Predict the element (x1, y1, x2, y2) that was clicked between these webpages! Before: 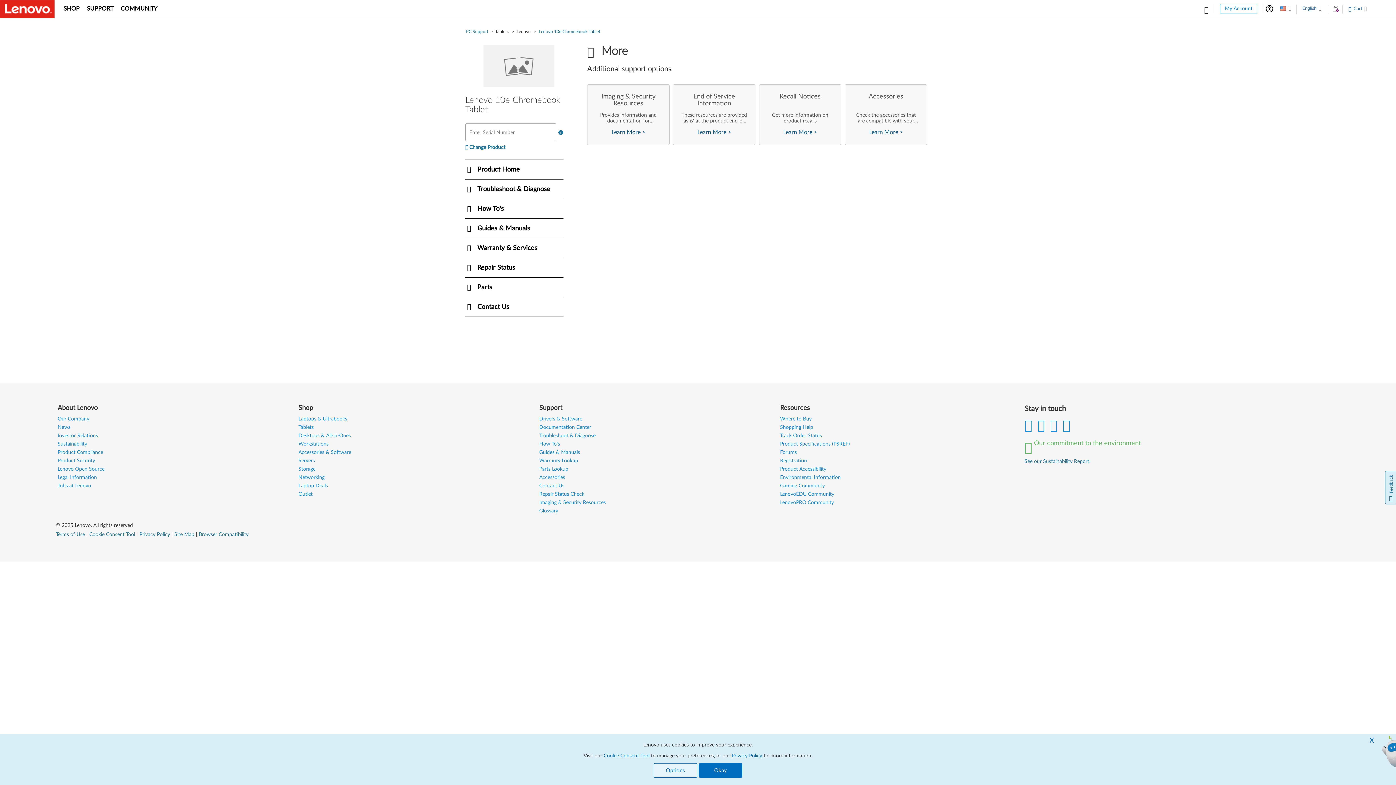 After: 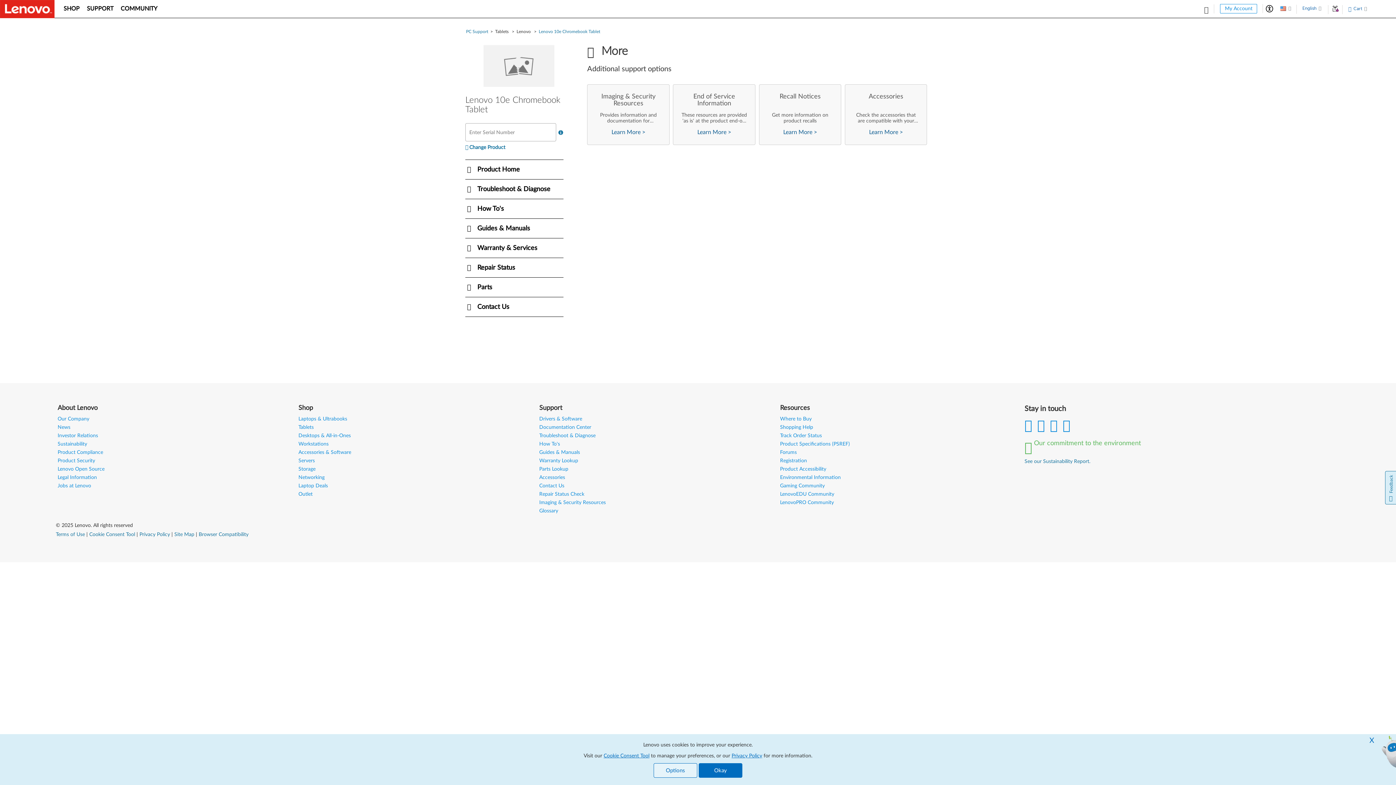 Action: bbox: (298, 425, 313, 430) label: Tablets